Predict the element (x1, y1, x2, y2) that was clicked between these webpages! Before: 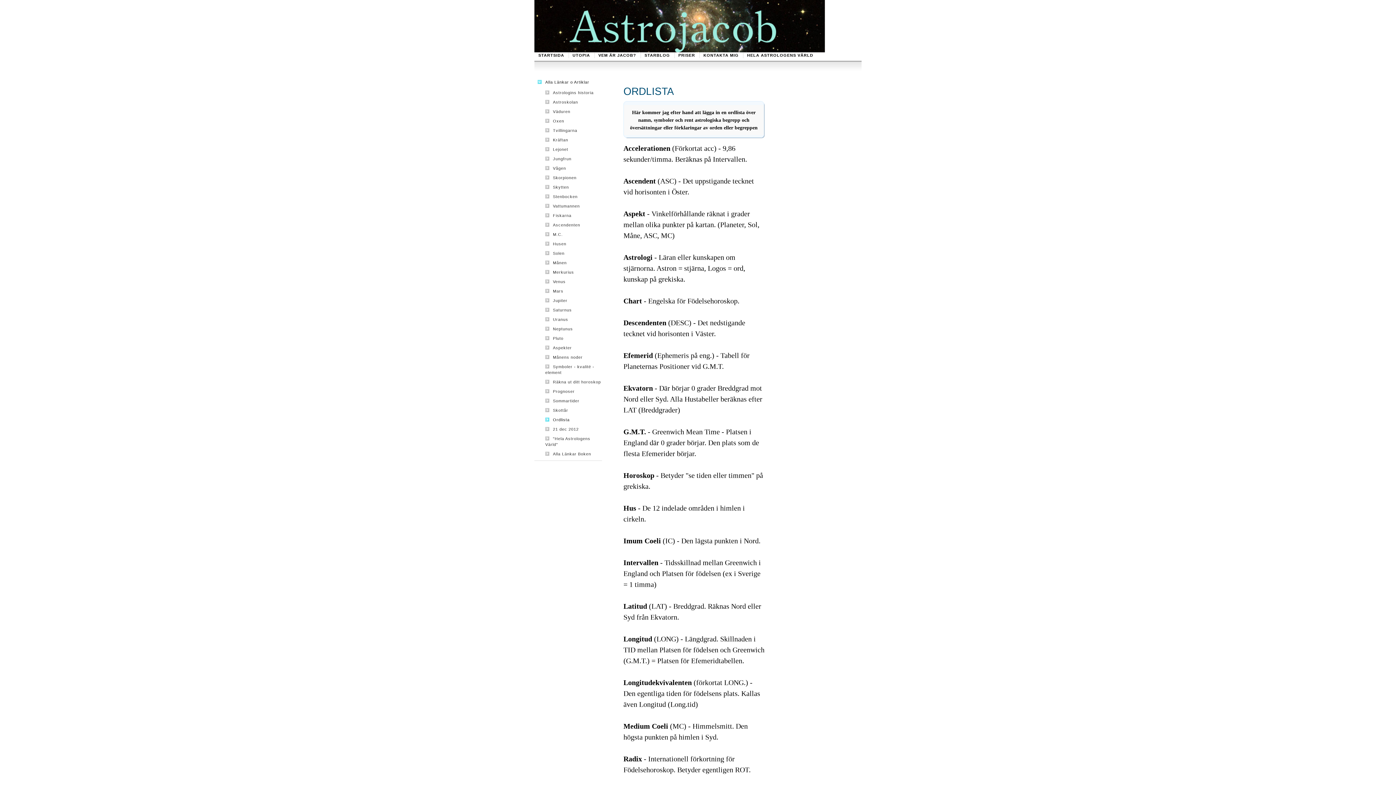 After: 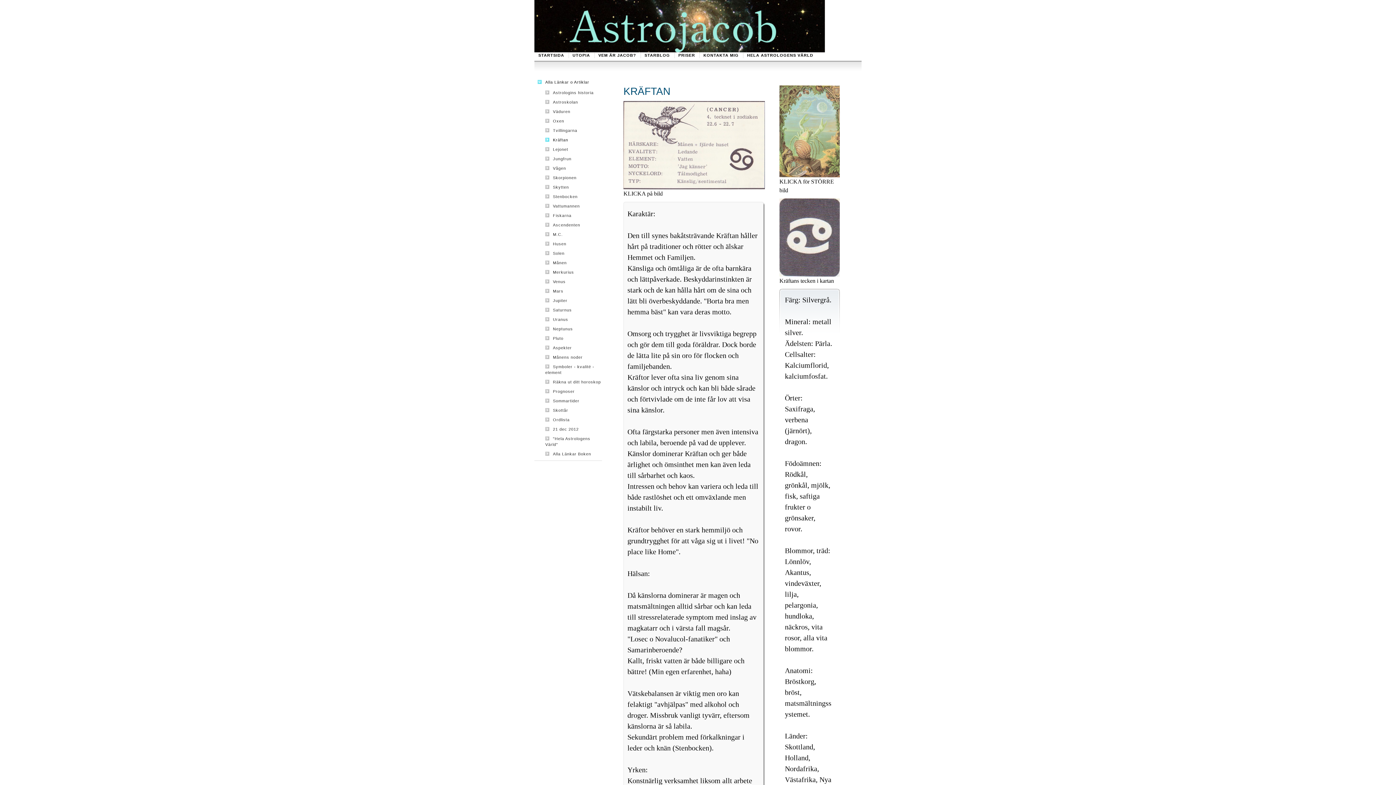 Action: bbox: (542, 135, 602, 144) label: Kräftan